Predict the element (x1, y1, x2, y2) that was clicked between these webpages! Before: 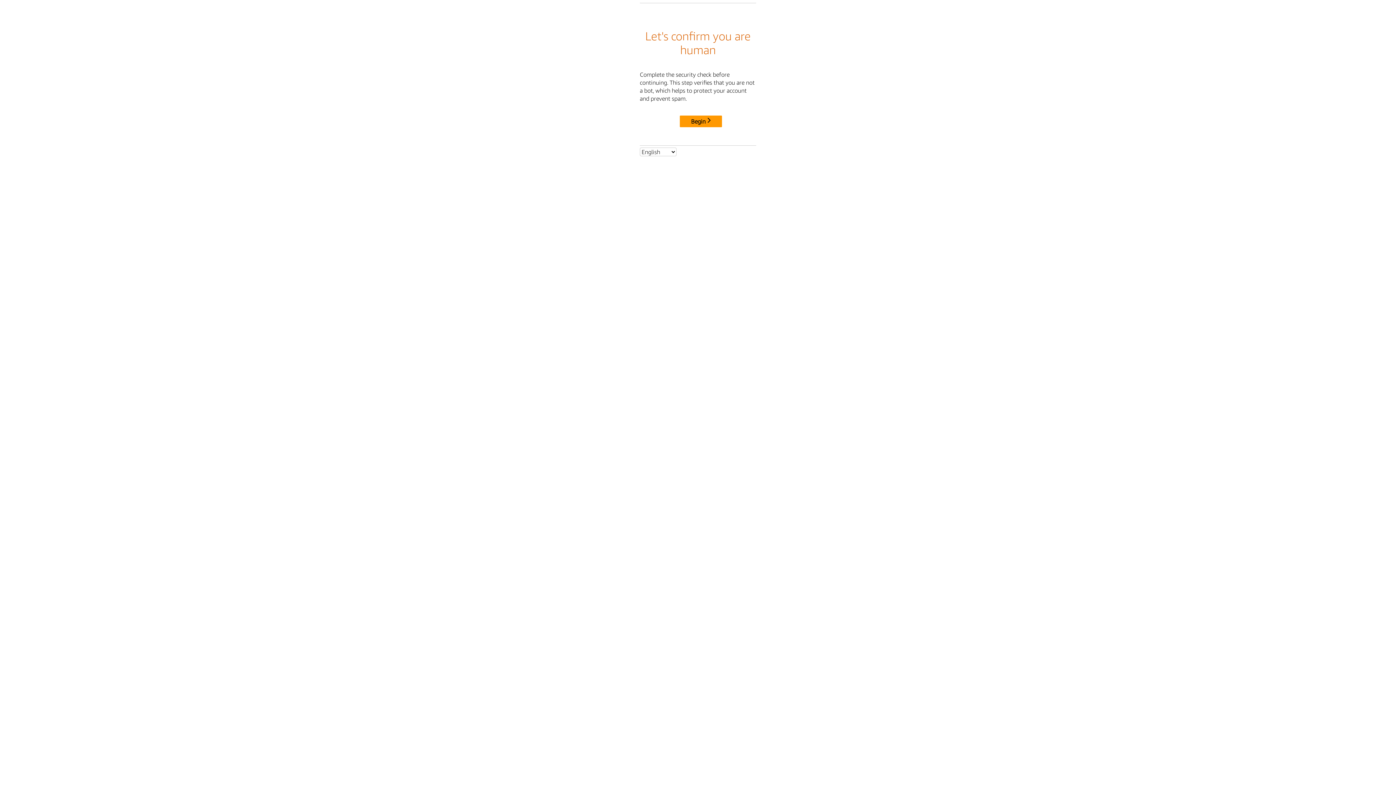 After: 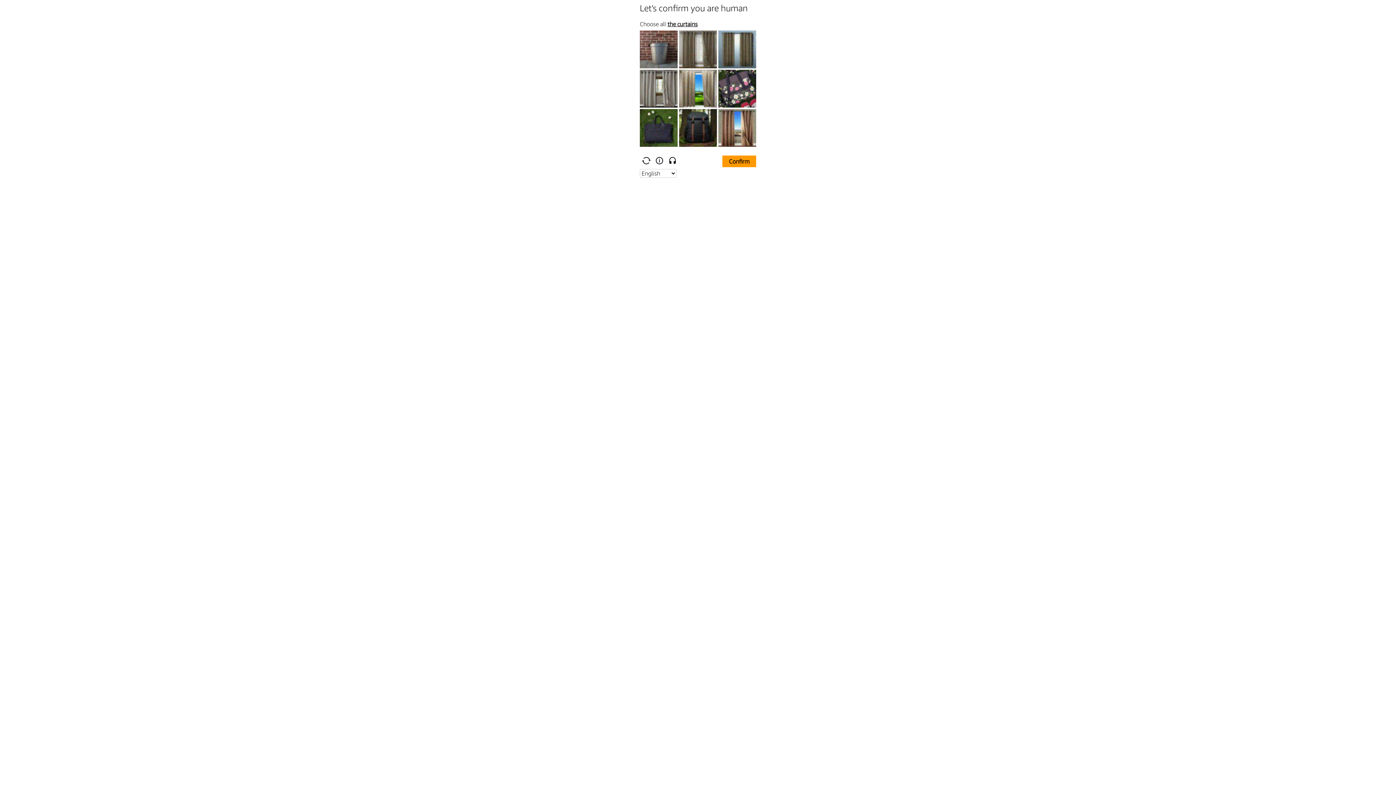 Action: label: Begin bbox: (680, 115, 722, 127)